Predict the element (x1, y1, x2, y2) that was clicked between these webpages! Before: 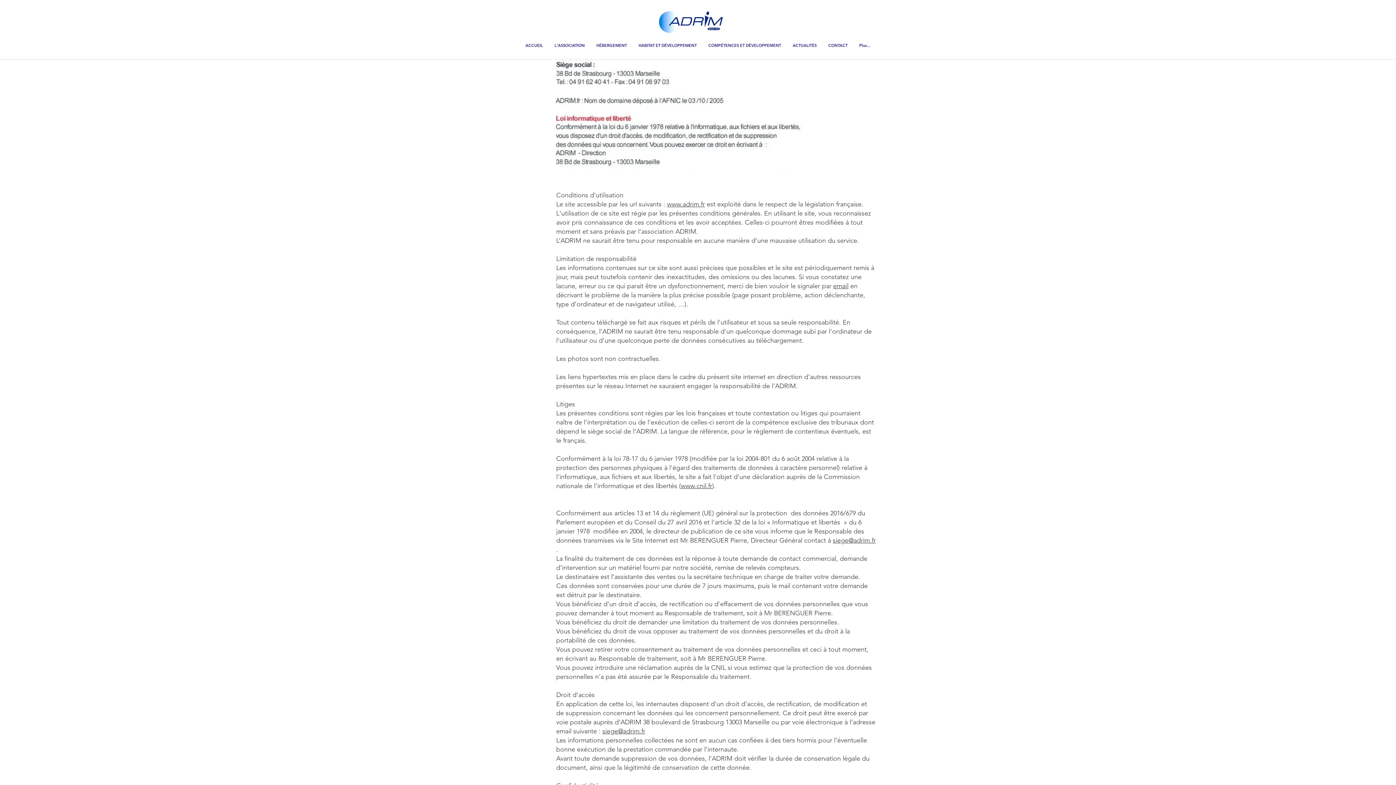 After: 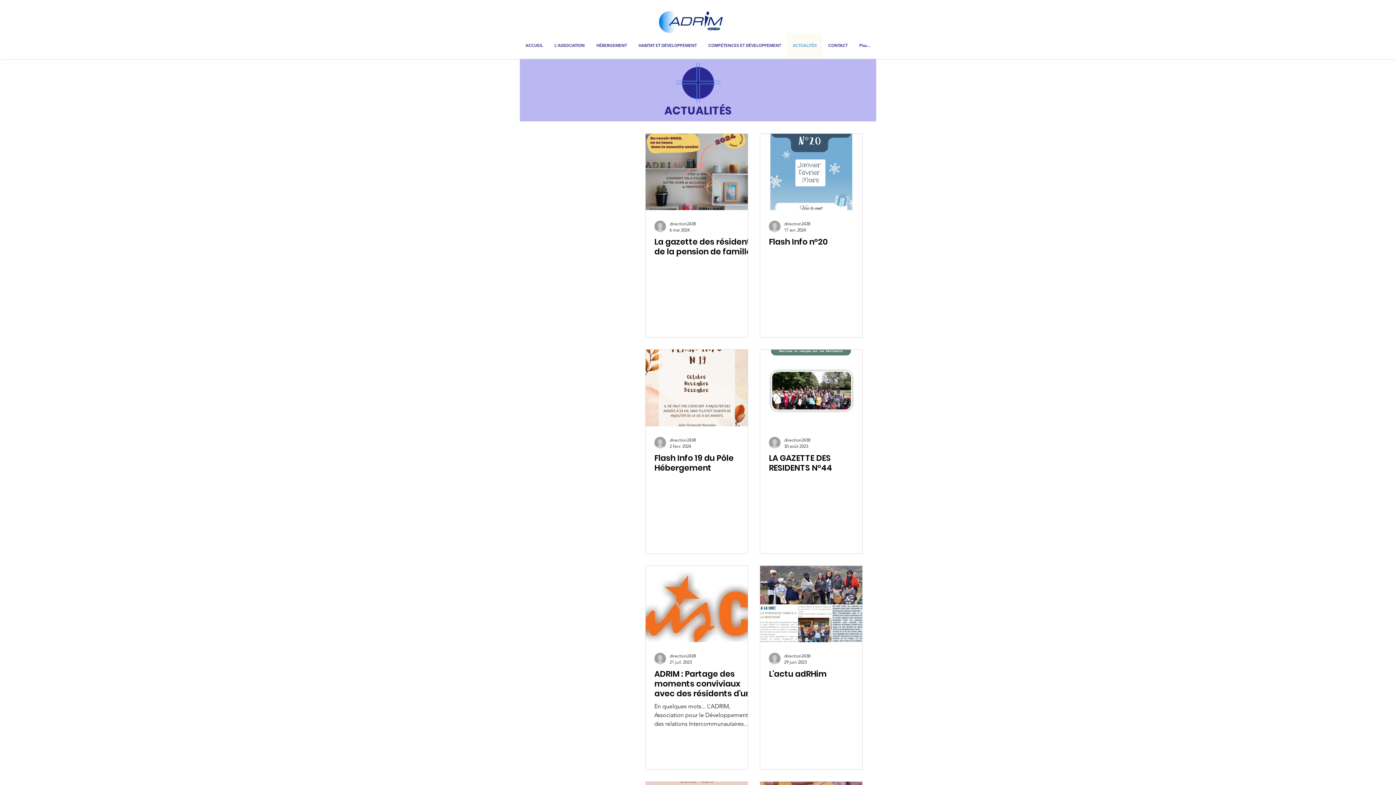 Action: bbox: (786, 33, 822, 57) label: ACTUALITÉS